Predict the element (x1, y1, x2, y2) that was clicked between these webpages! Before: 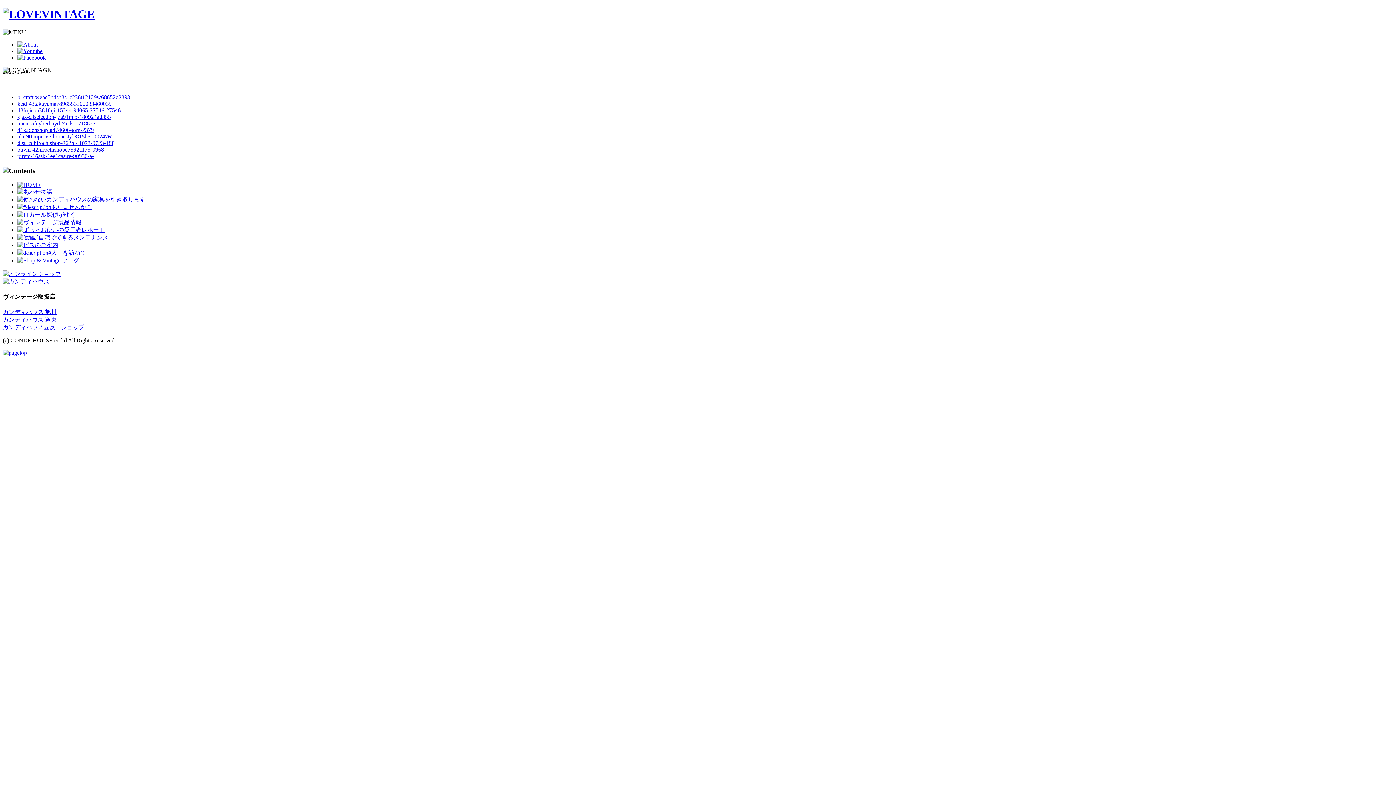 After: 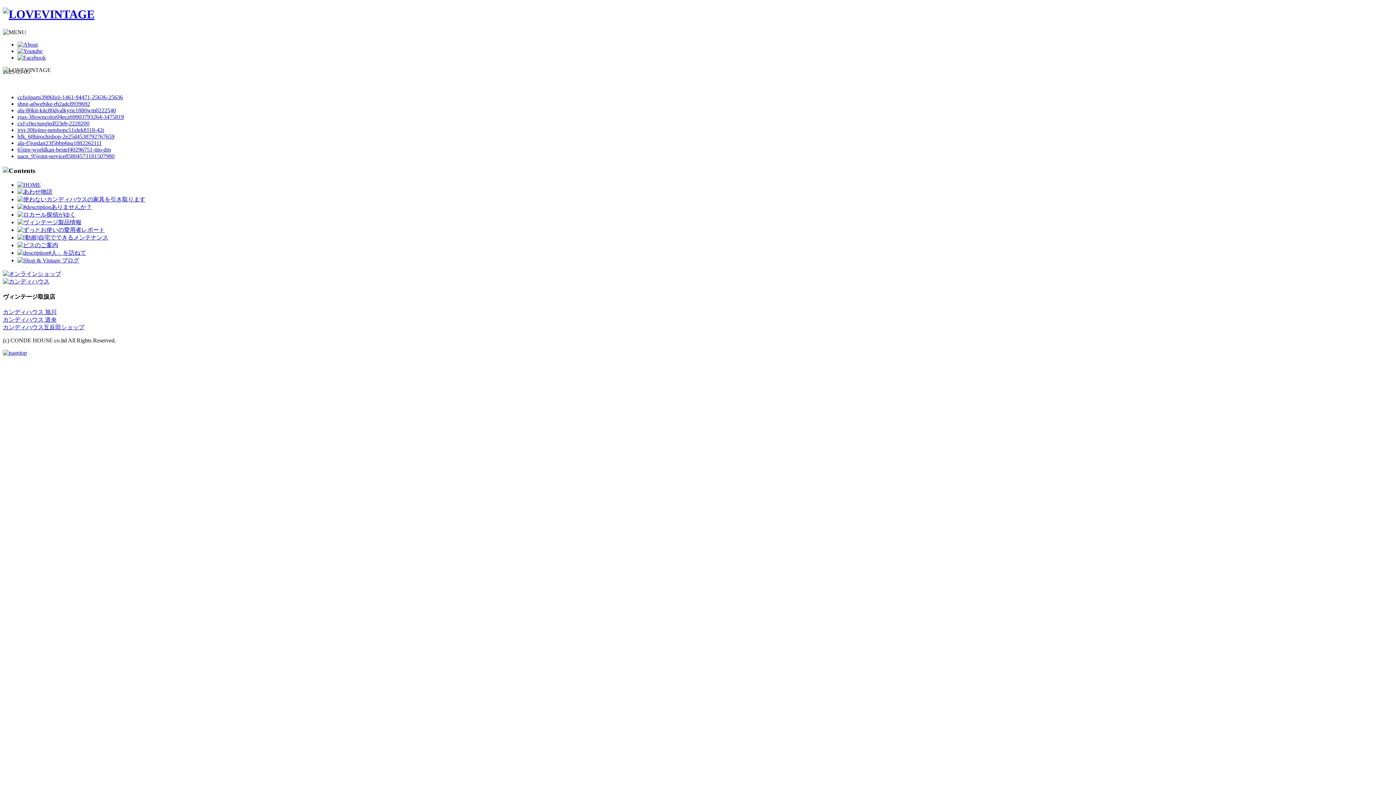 Action: label: 41kadenshopfa474606-tom-2379 bbox: (17, 127, 93, 133)